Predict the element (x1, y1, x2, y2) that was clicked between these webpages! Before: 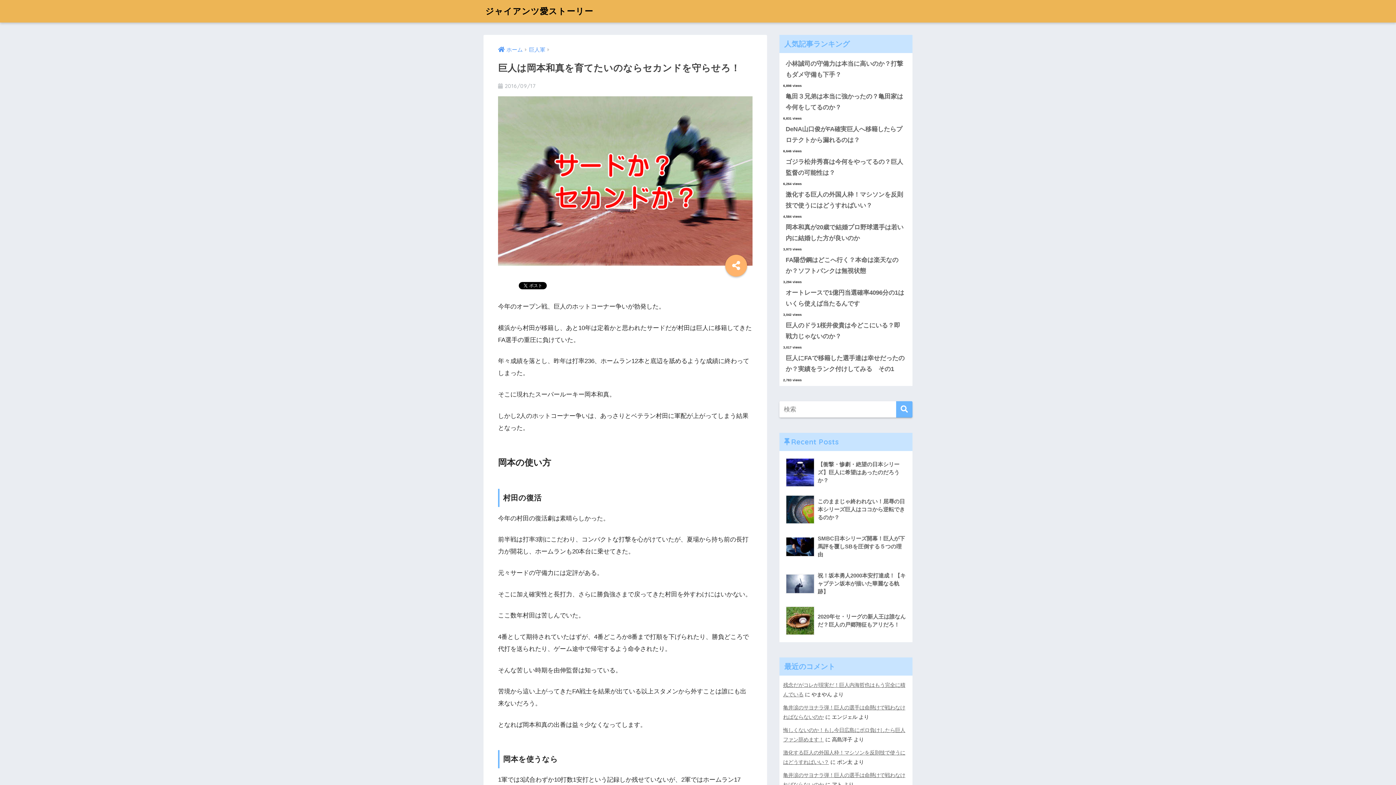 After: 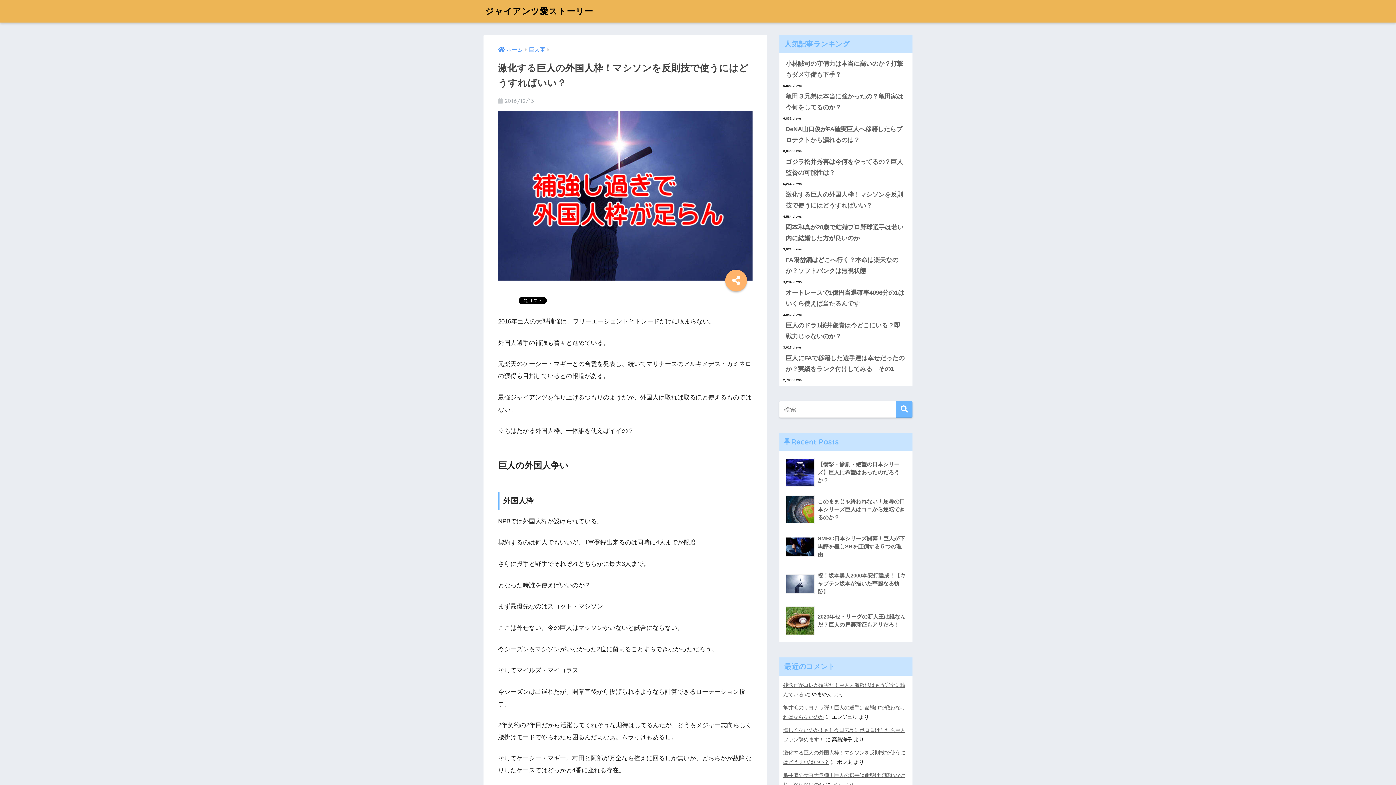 Action: bbox: (783, 186, 909, 213) label: 激化する巨人の外国人枠！マシソンを反則技で使うにはどうすればいい？